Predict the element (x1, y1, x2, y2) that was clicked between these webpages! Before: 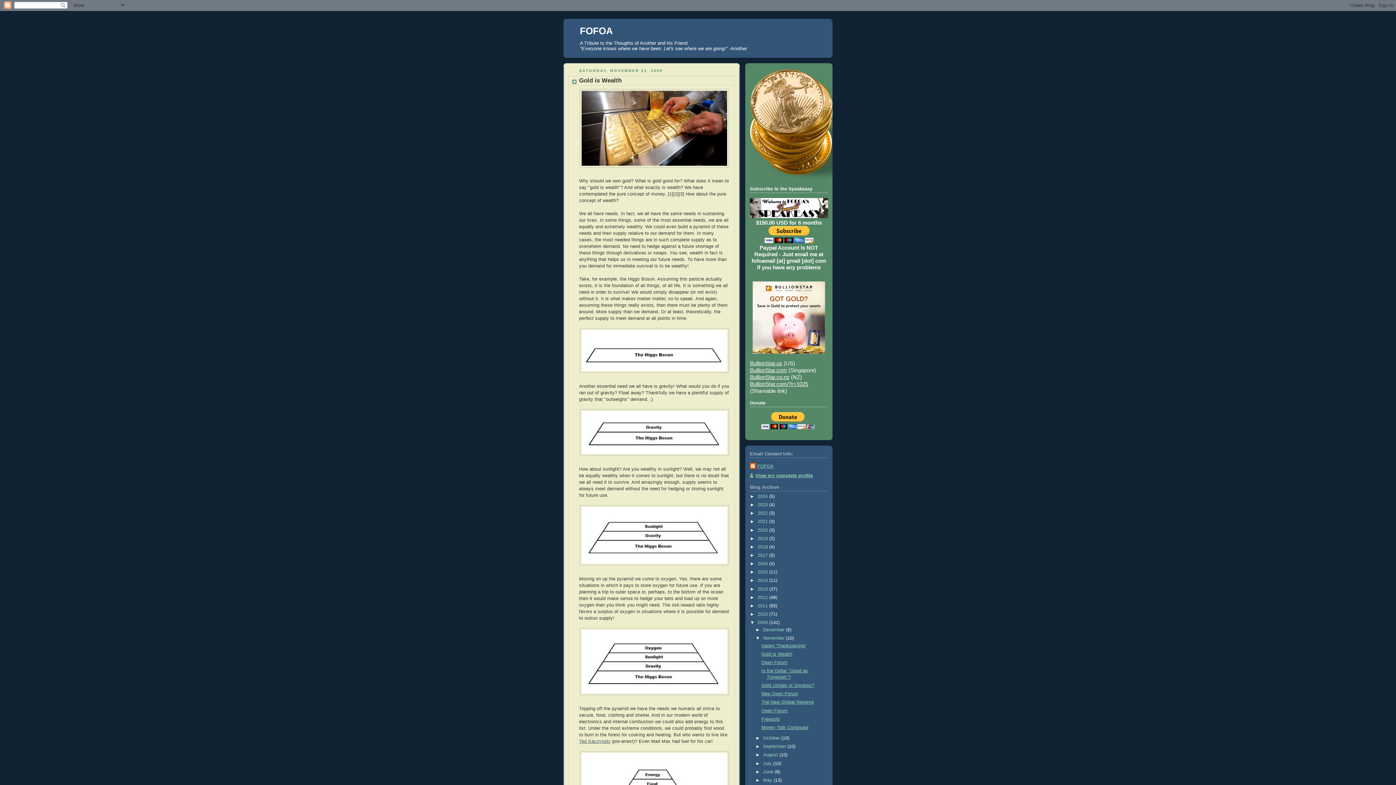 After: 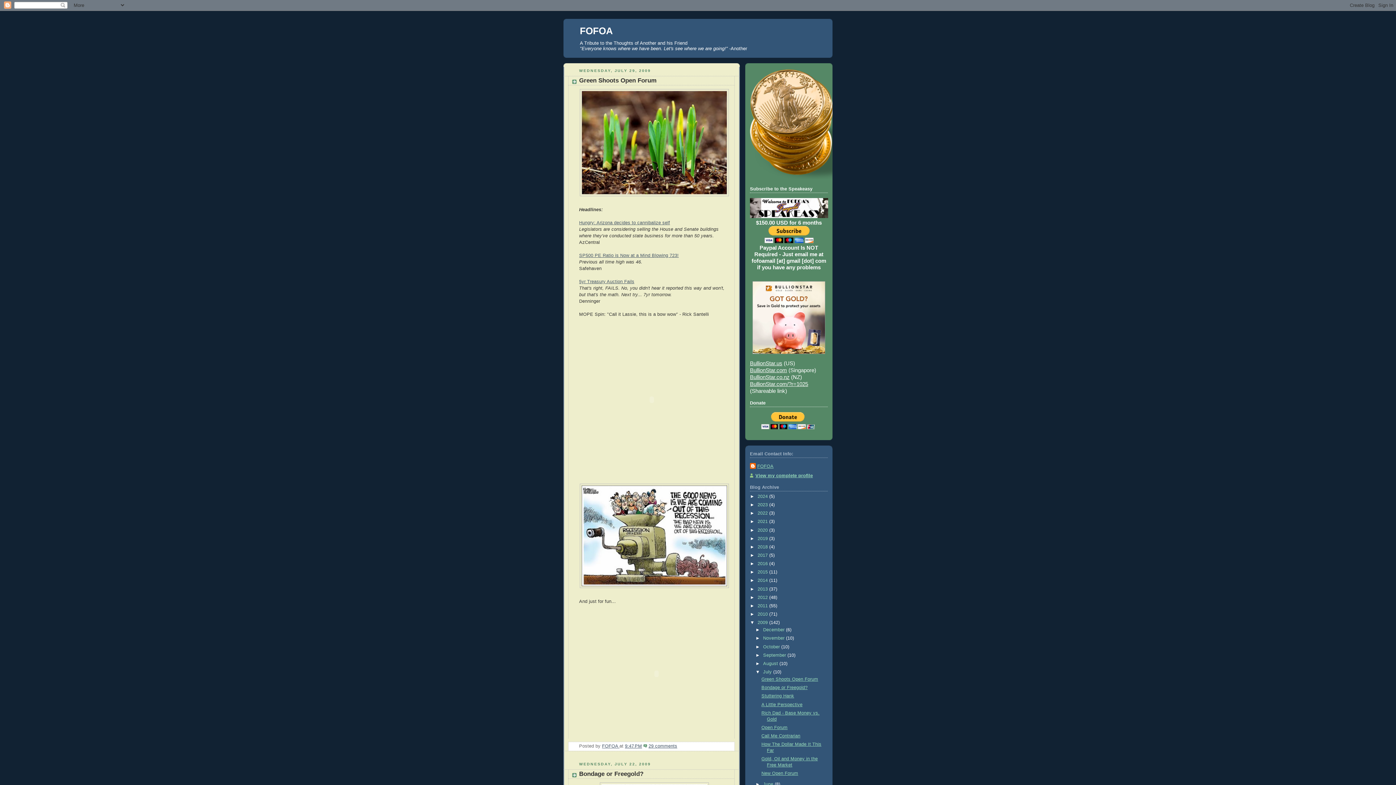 Action: label: July  bbox: (763, 761, 773, 766)